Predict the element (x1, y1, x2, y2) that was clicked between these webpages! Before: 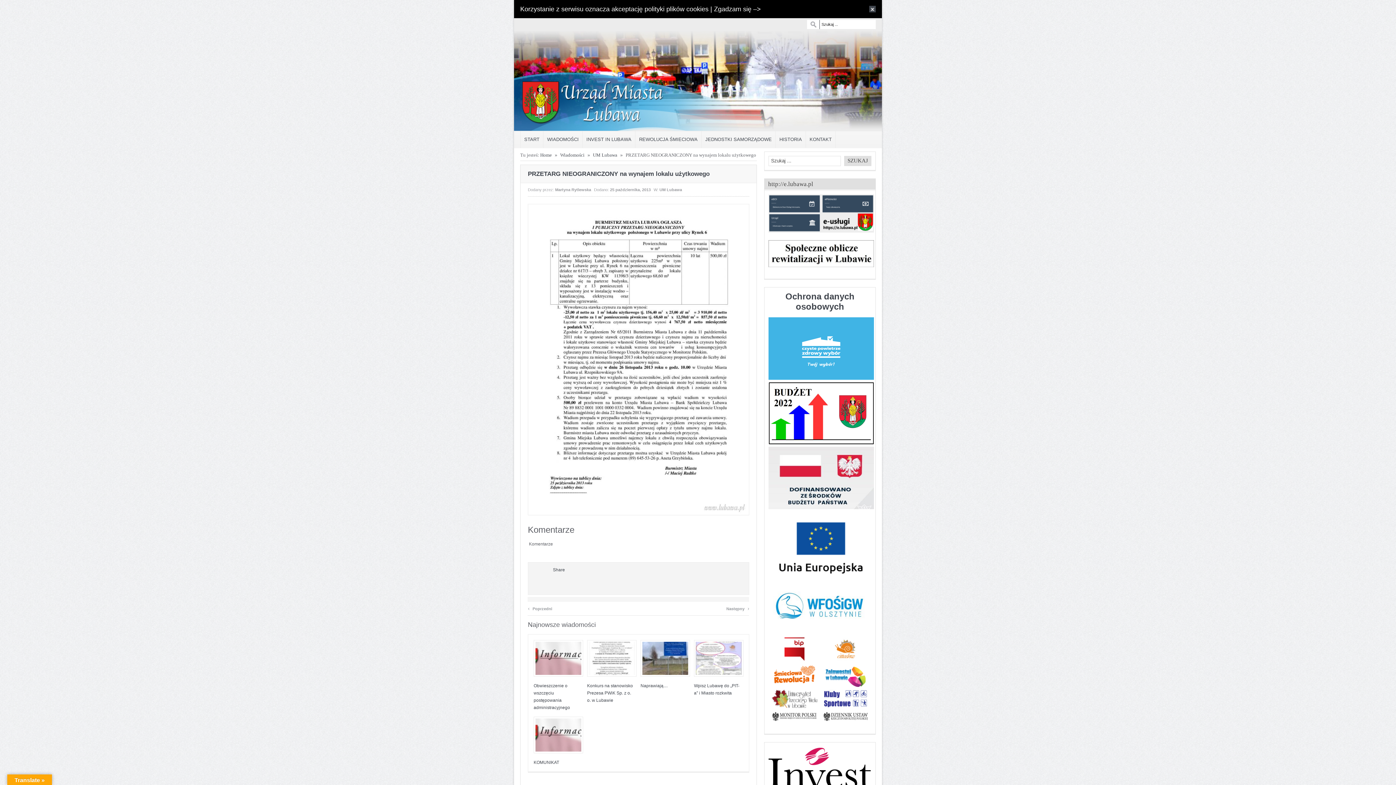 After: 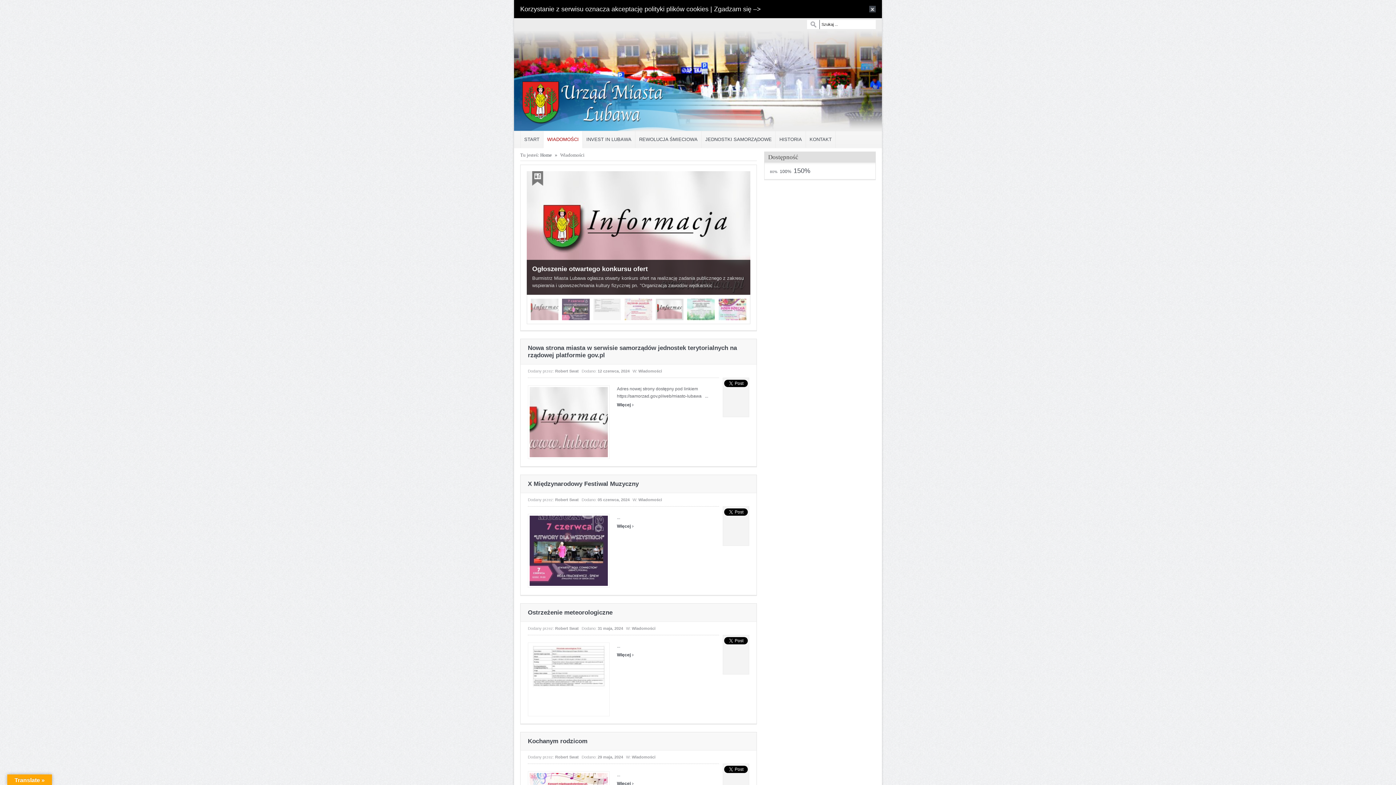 Action: bbox: (543, 131, 582, 148) label: WIADOMOŚCI